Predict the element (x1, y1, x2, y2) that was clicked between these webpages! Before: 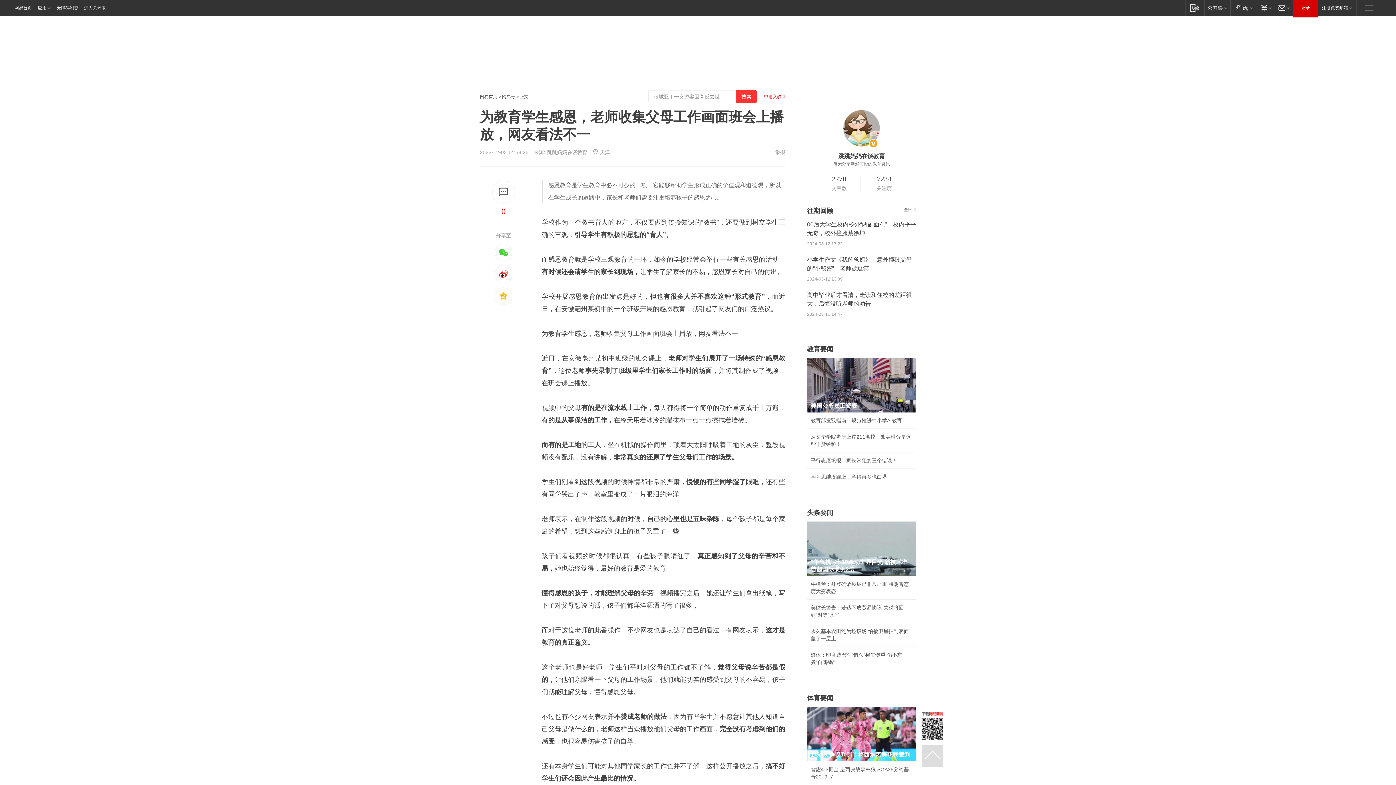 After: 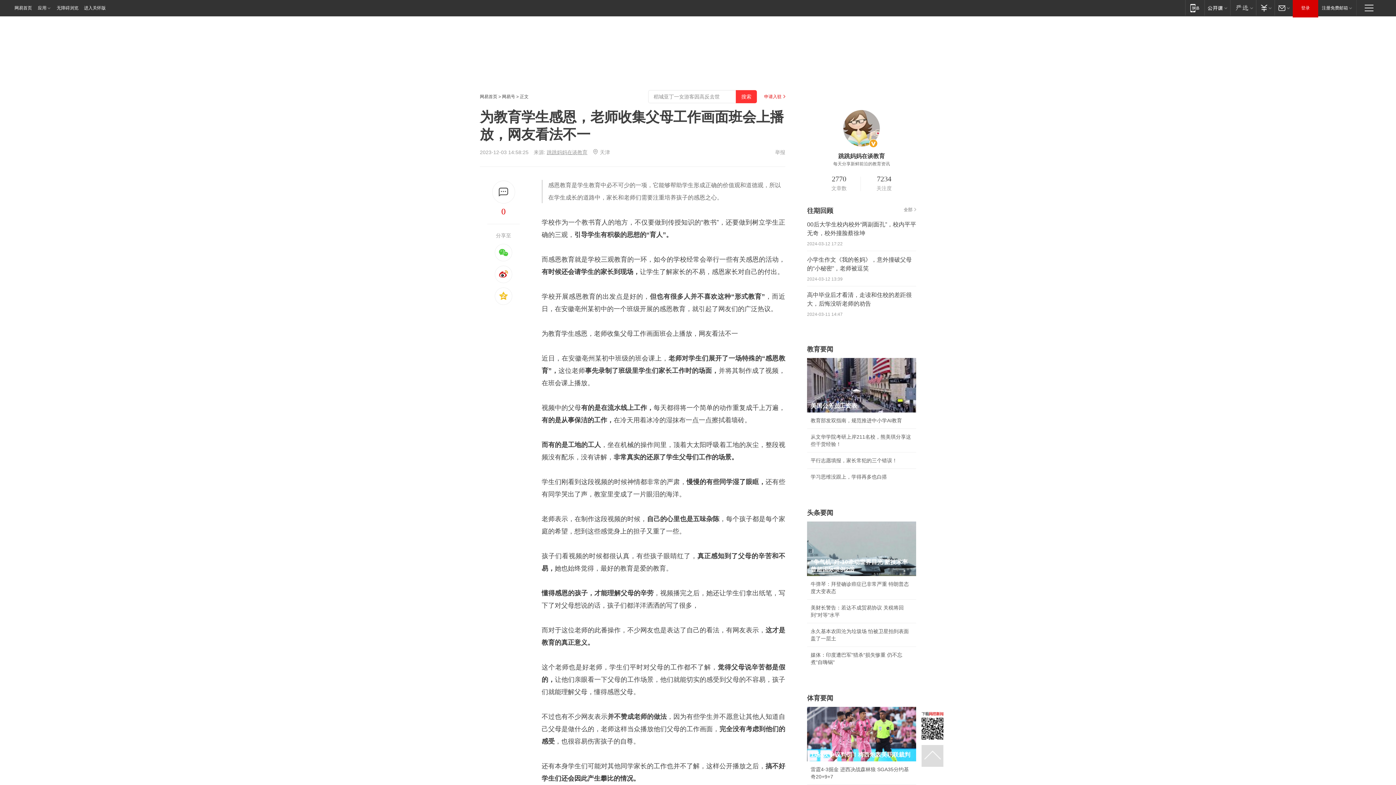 Action: bbox: (546, 149, 587, 155) label: 跳跳妈妈在谈教育